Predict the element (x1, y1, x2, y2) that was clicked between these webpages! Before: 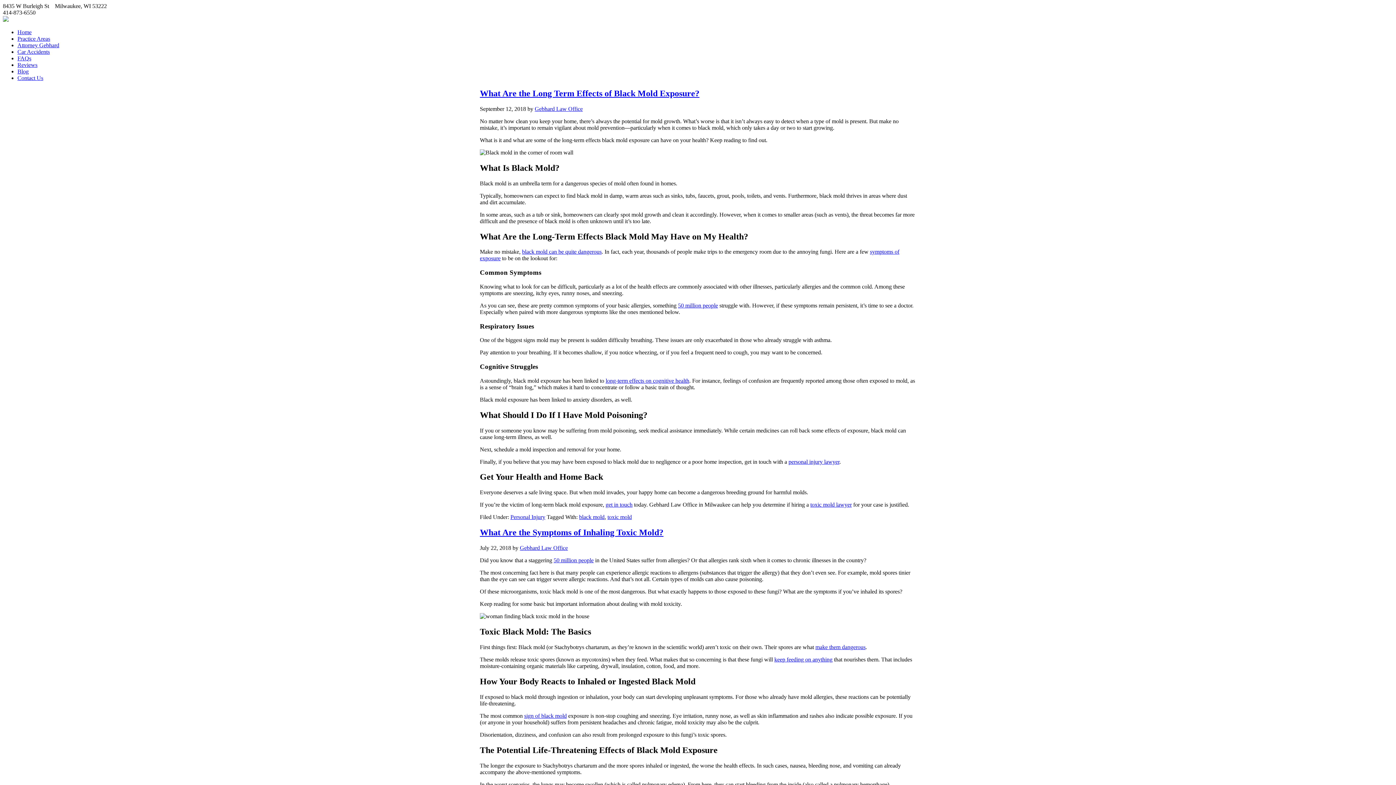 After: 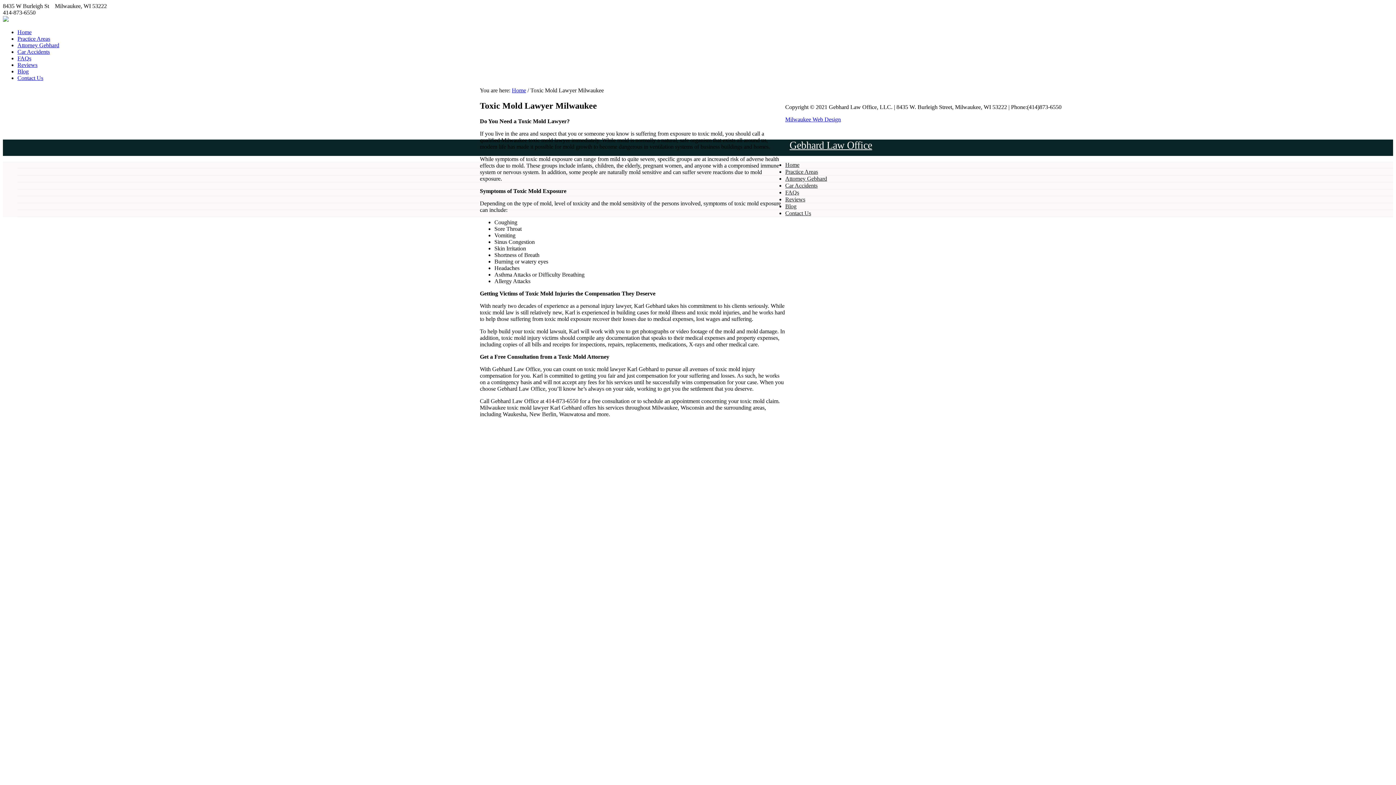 Action: label: toxic mold lawyer bbox: (810, 501, 852, 508)